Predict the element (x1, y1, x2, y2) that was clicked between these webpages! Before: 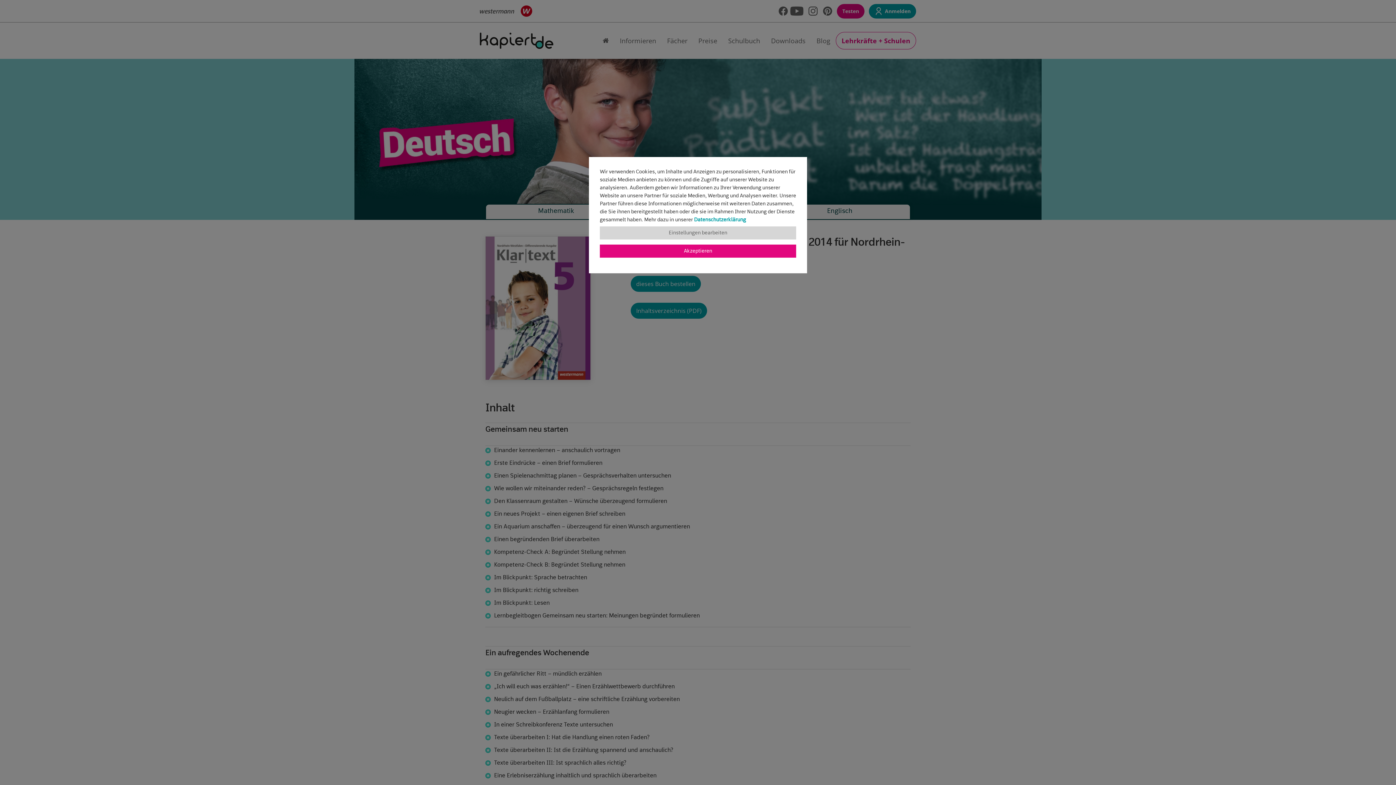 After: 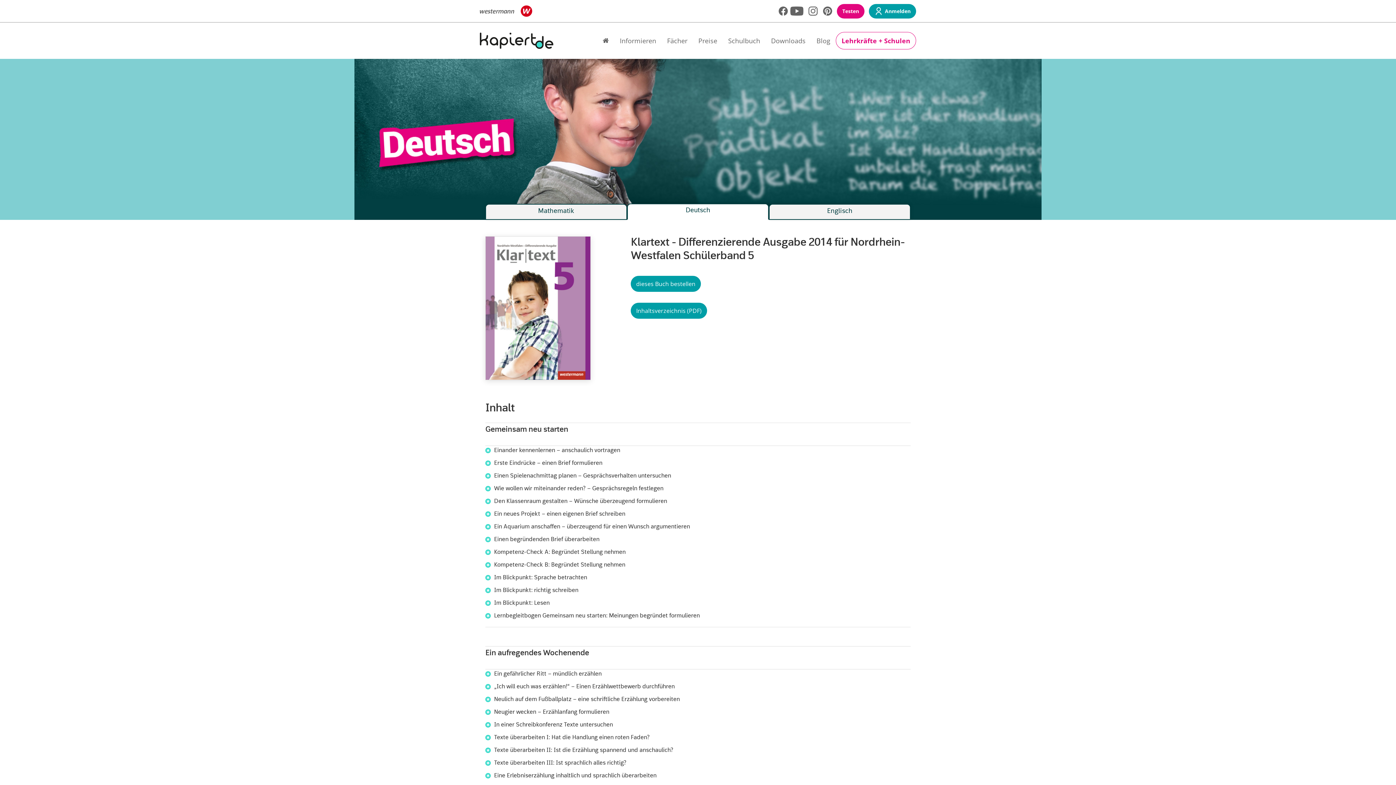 Action: bbox: (600, 244, 796, 257) label: Akzeptieren